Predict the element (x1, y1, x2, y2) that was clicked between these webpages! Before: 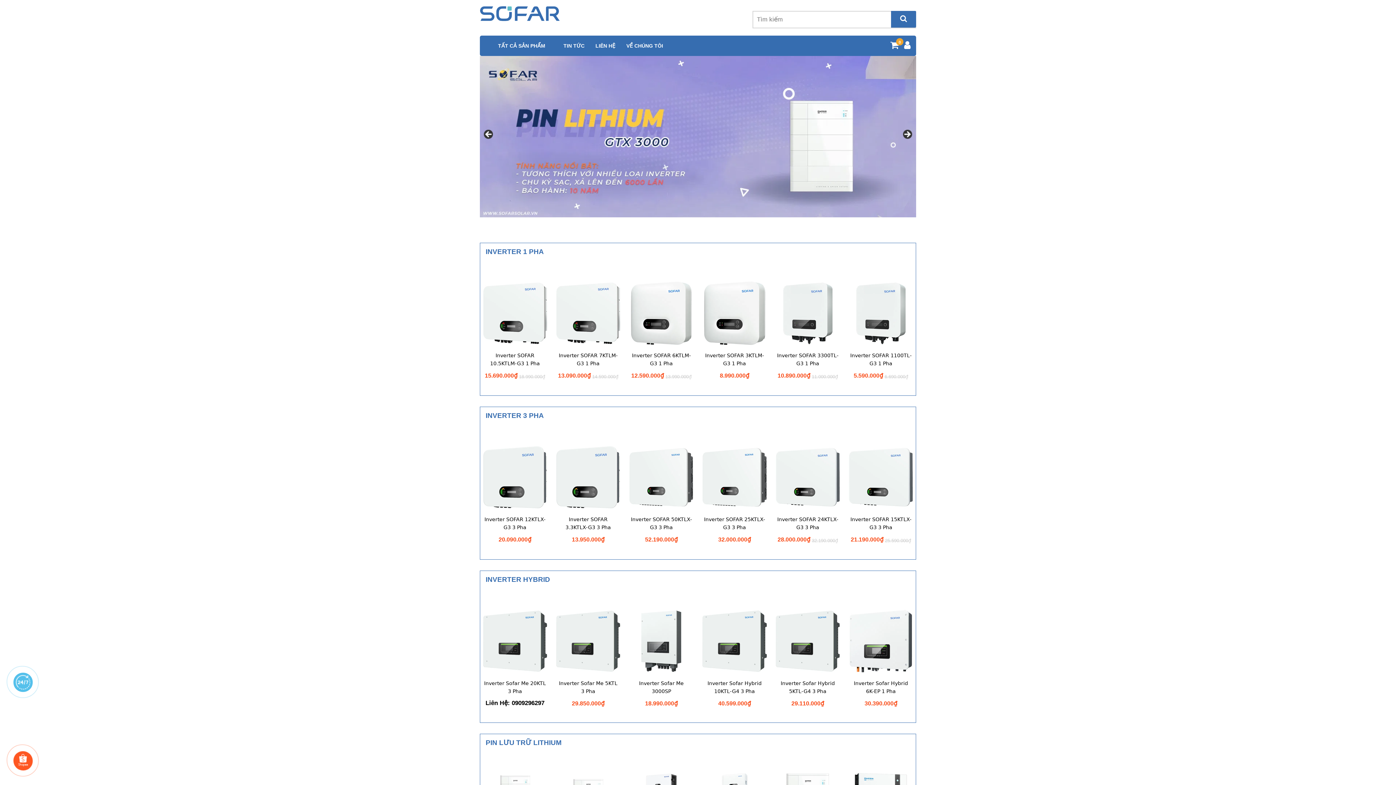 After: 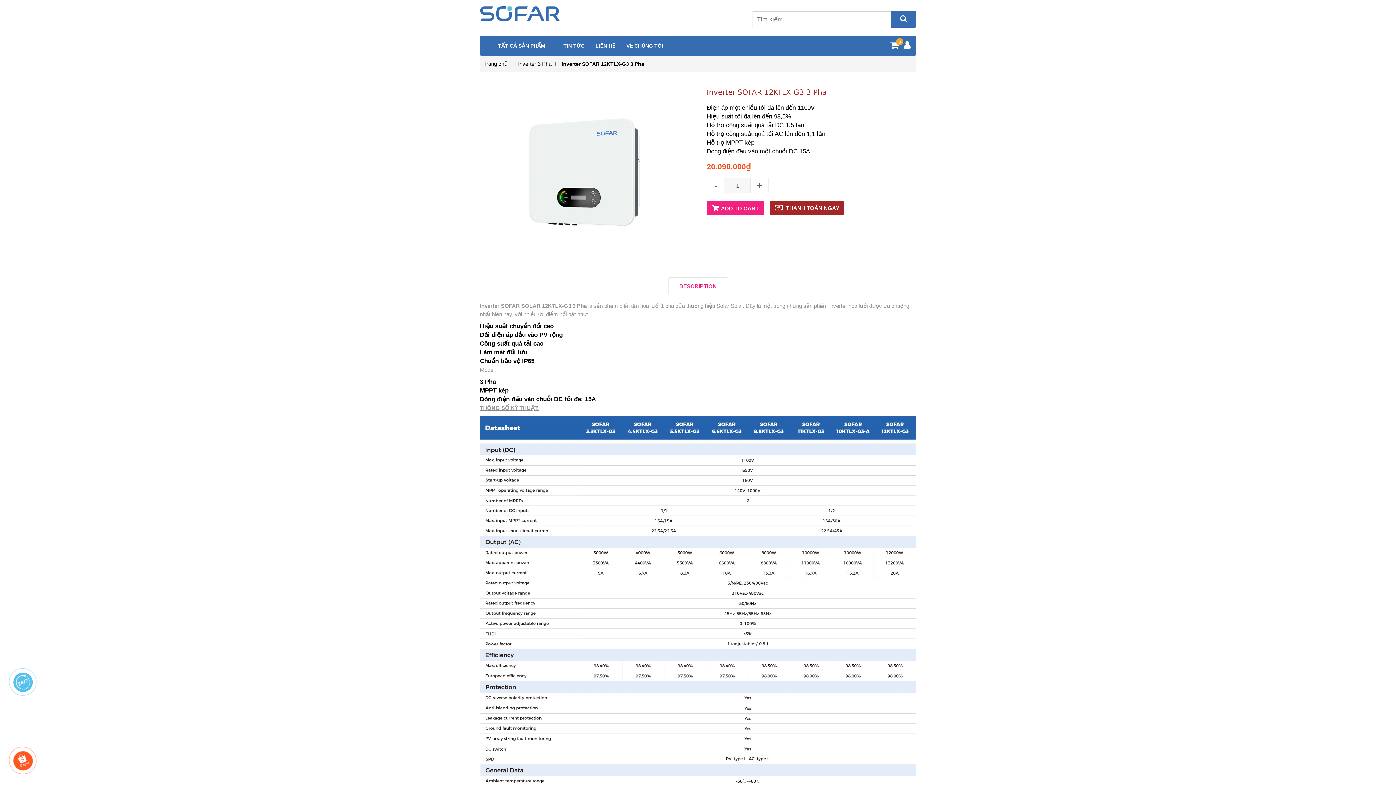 Action: bbox: (480, 442, 549, 511)